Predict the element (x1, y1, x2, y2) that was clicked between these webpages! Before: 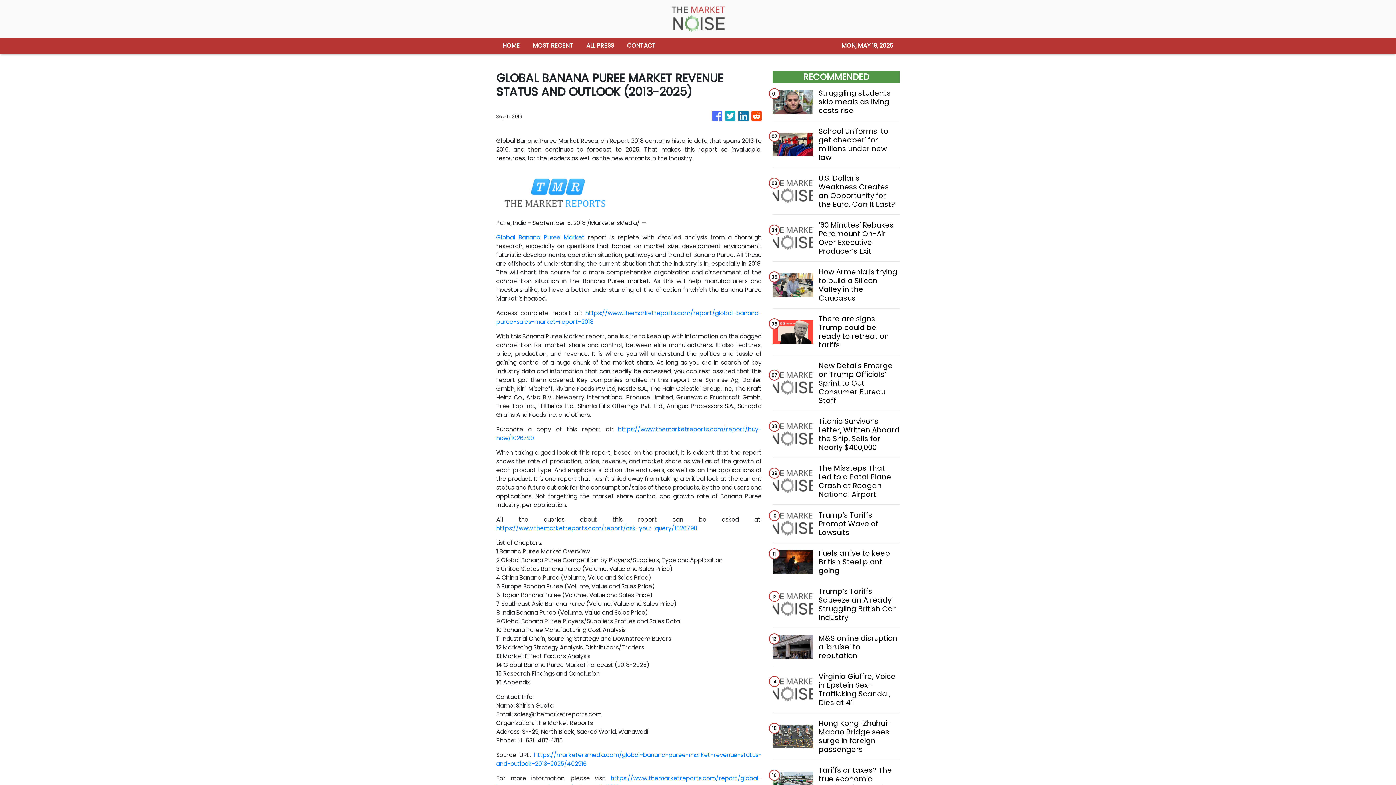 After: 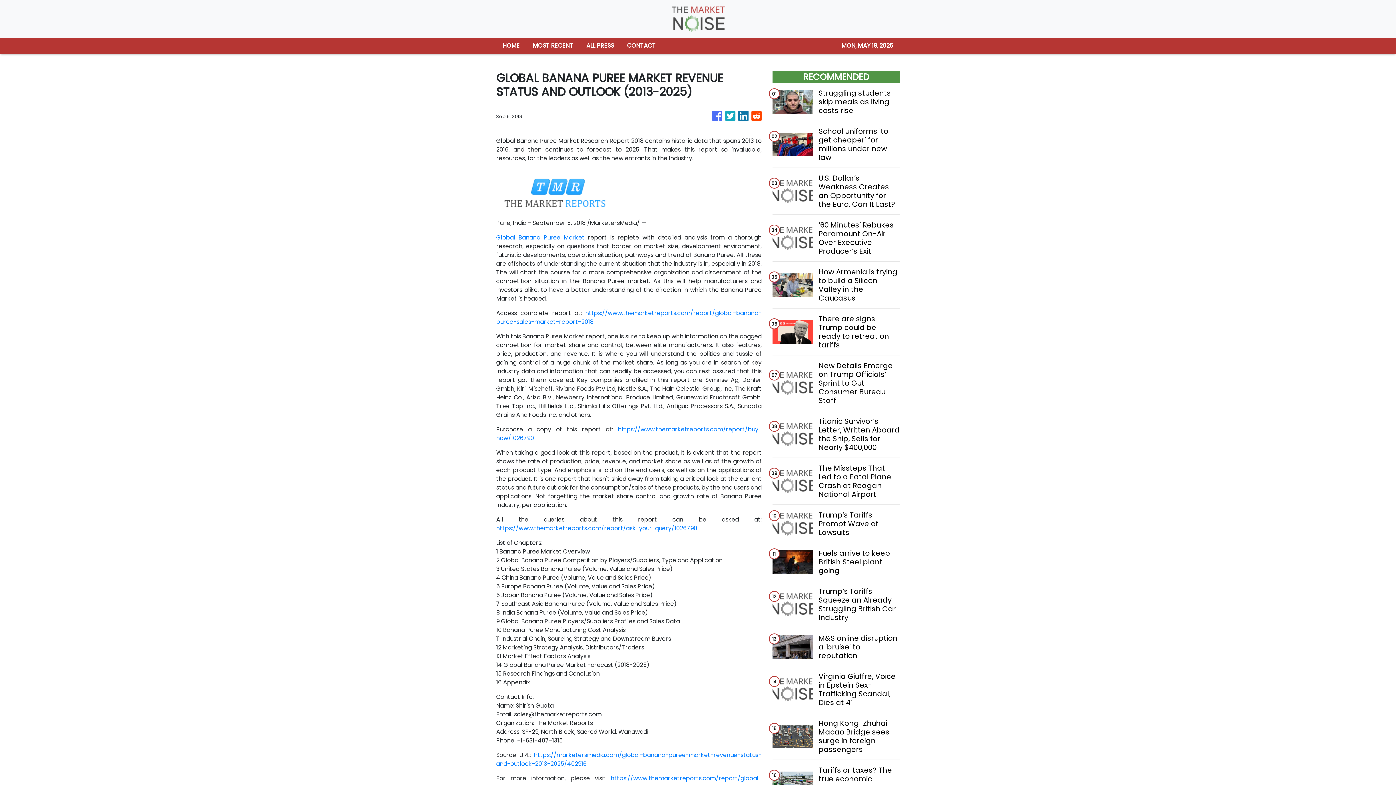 Action: bbox: (751, 107, 761, 125)